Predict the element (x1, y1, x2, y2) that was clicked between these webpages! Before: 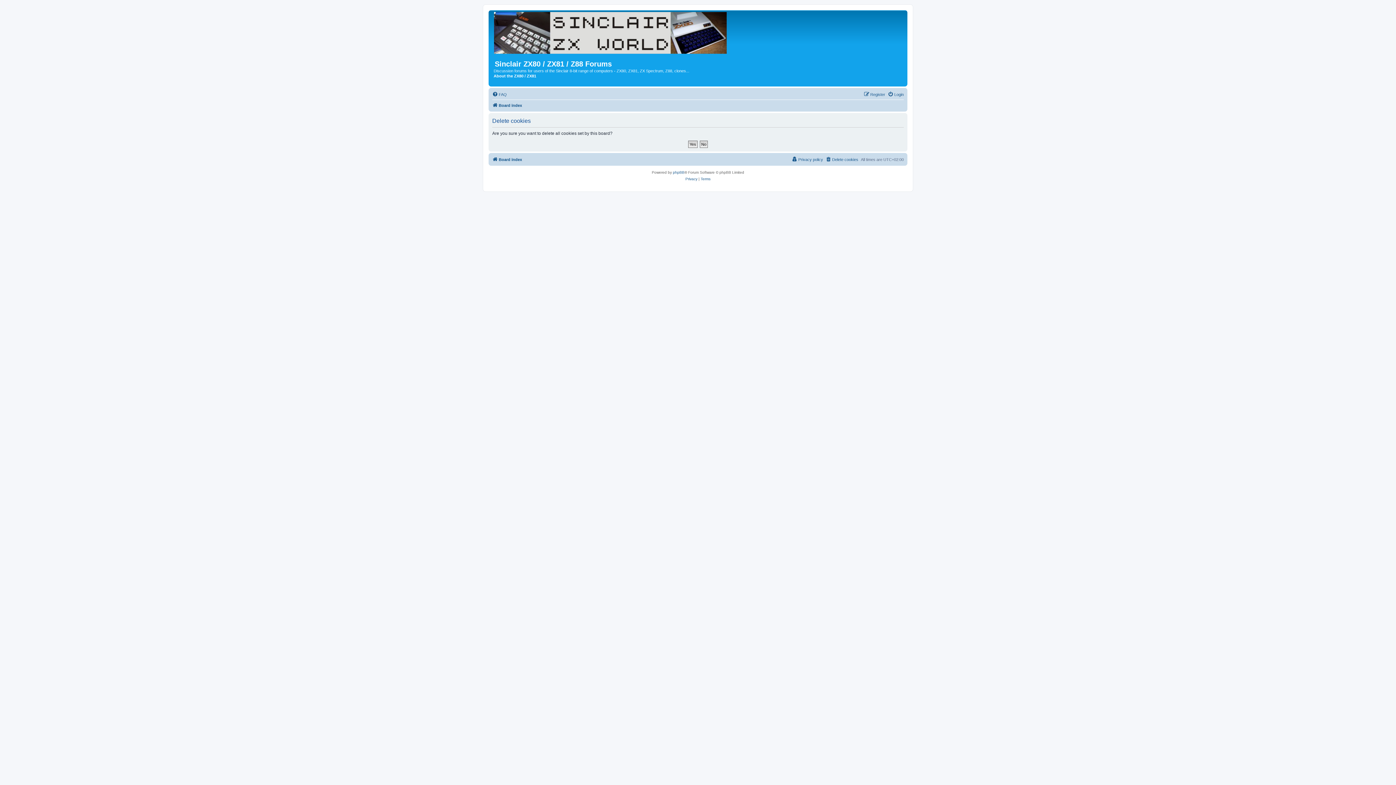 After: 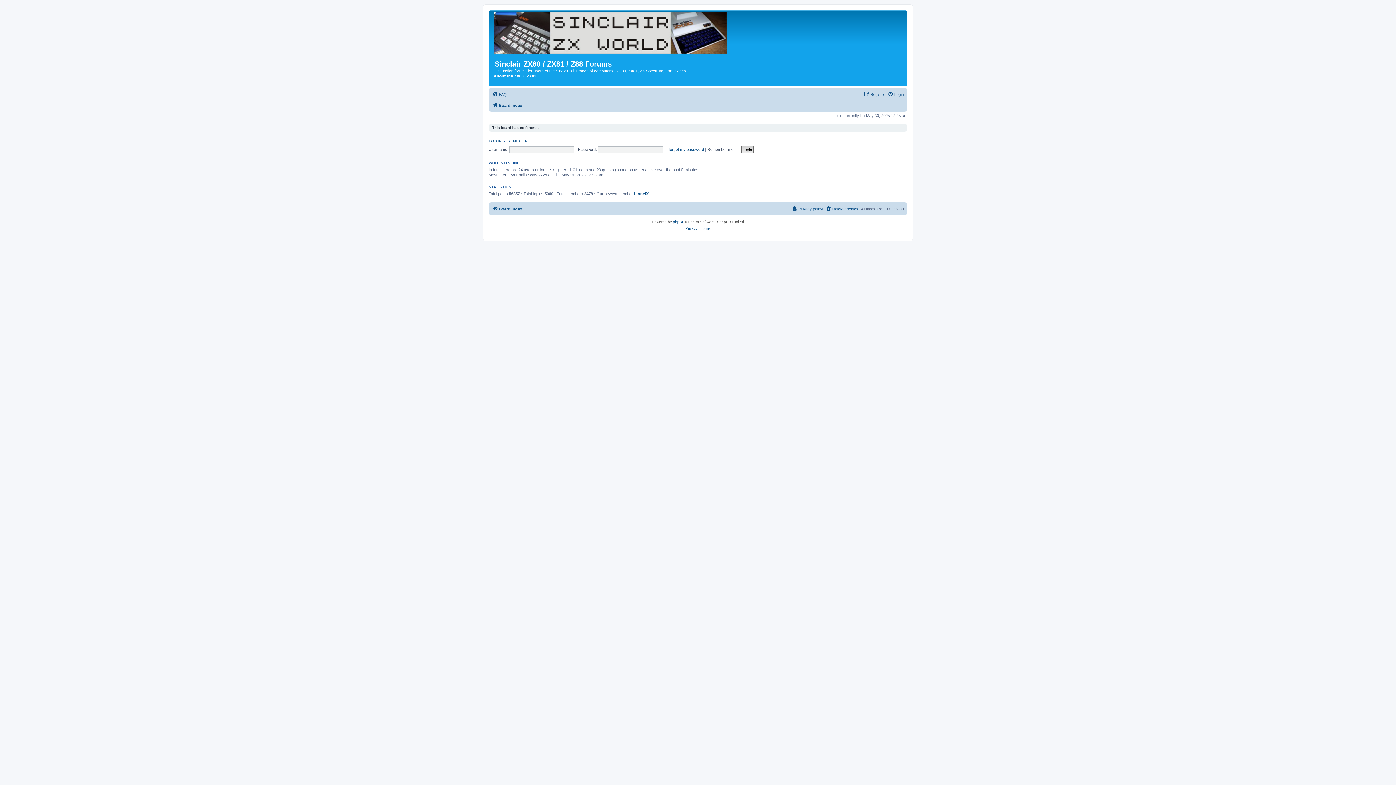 Action: bbox: (492, 100, 522, 109) label: Board index